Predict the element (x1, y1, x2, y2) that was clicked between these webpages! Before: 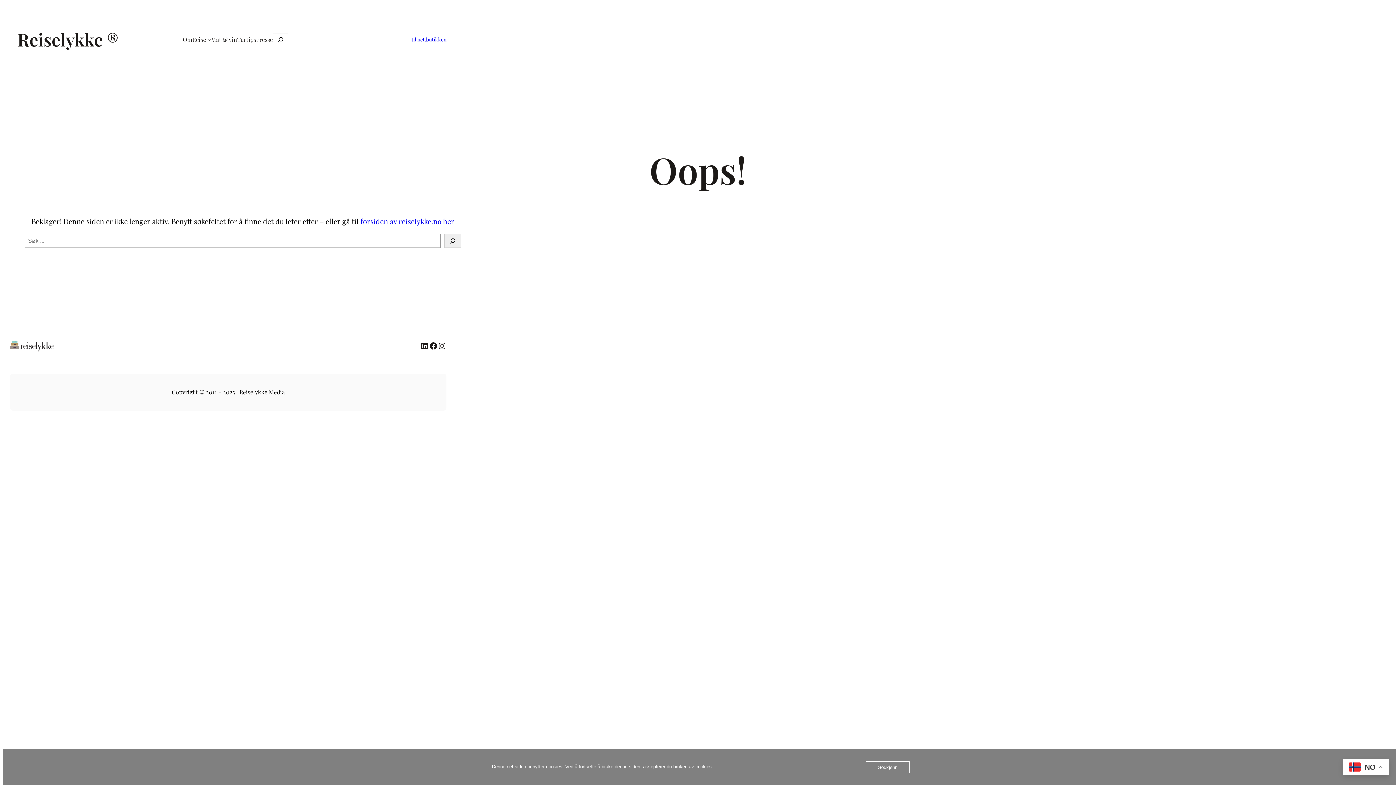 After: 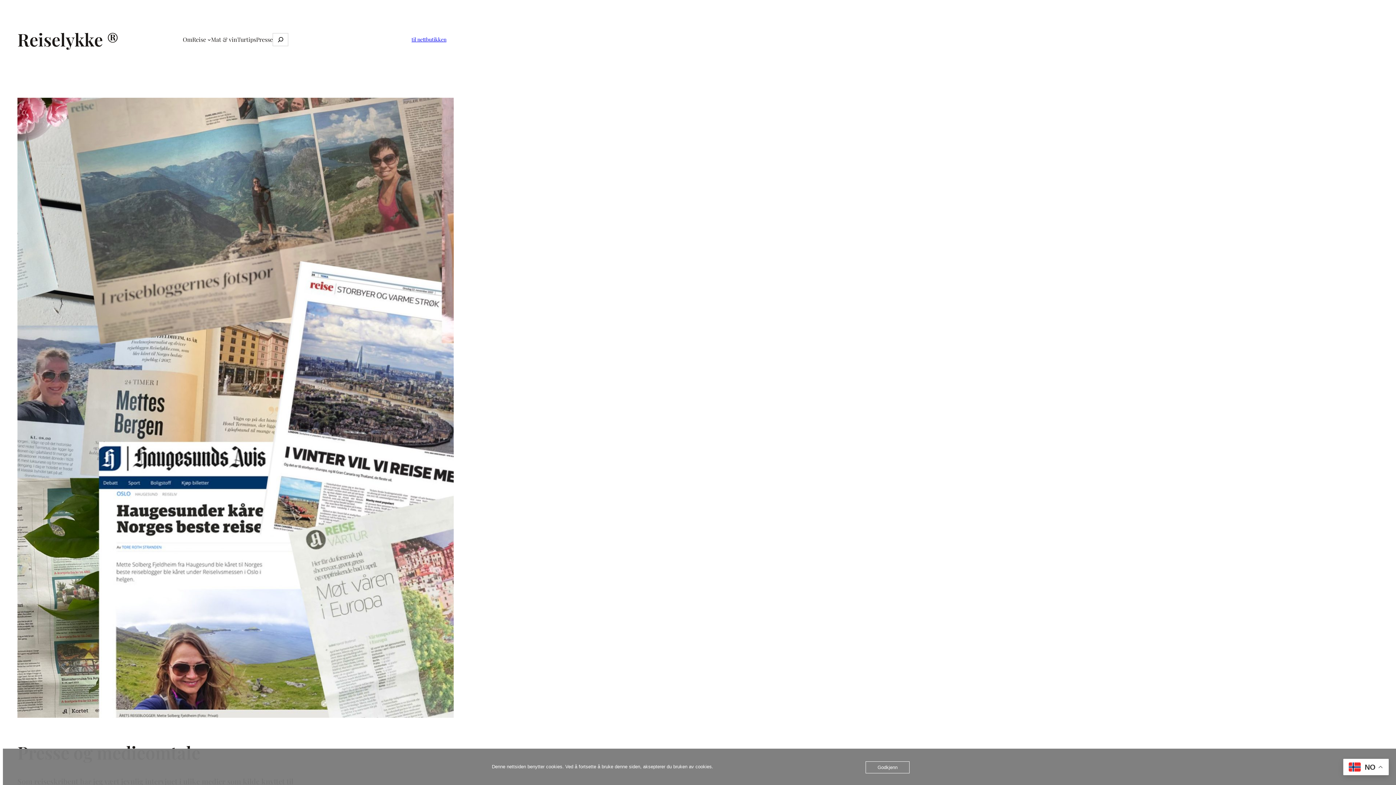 Action: label: Presse bbox: (256, 34, 272, 44)